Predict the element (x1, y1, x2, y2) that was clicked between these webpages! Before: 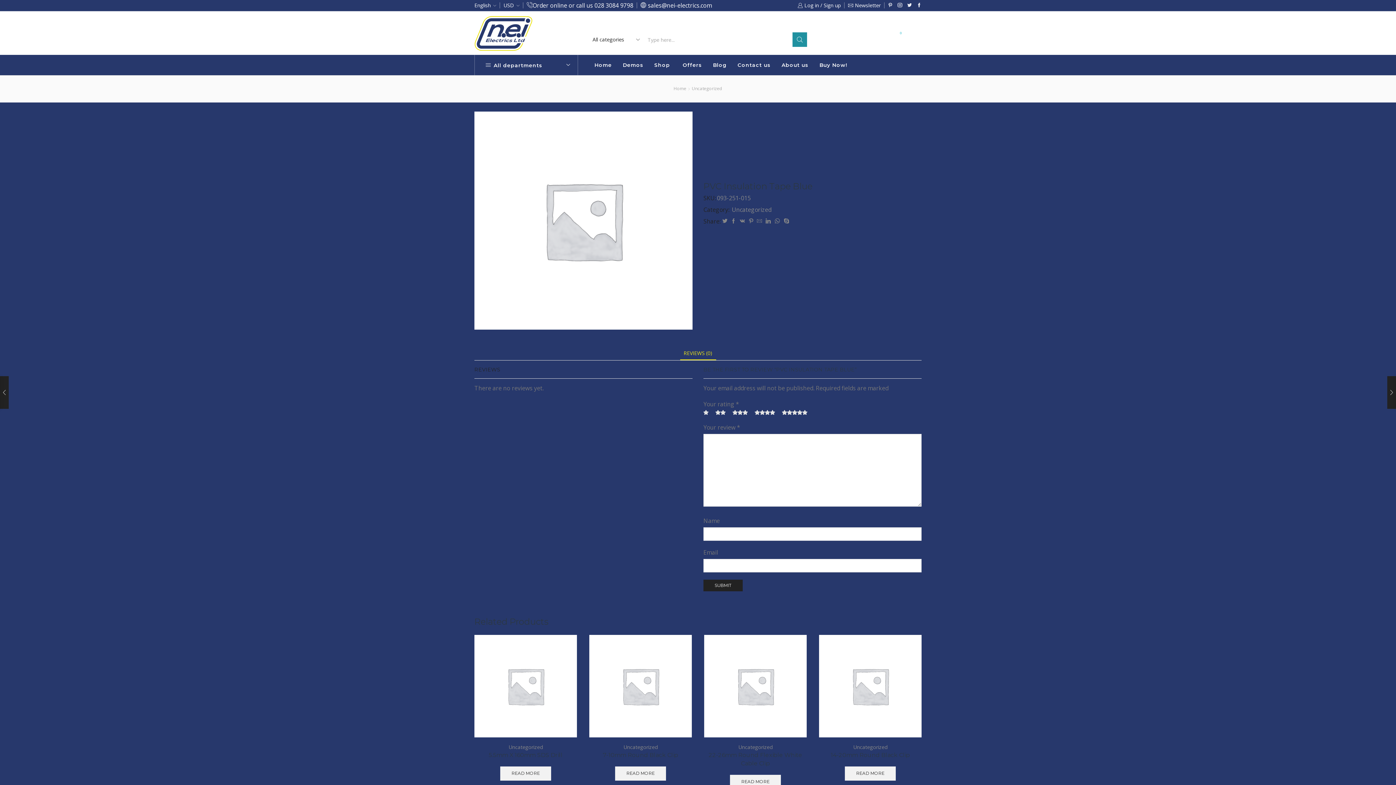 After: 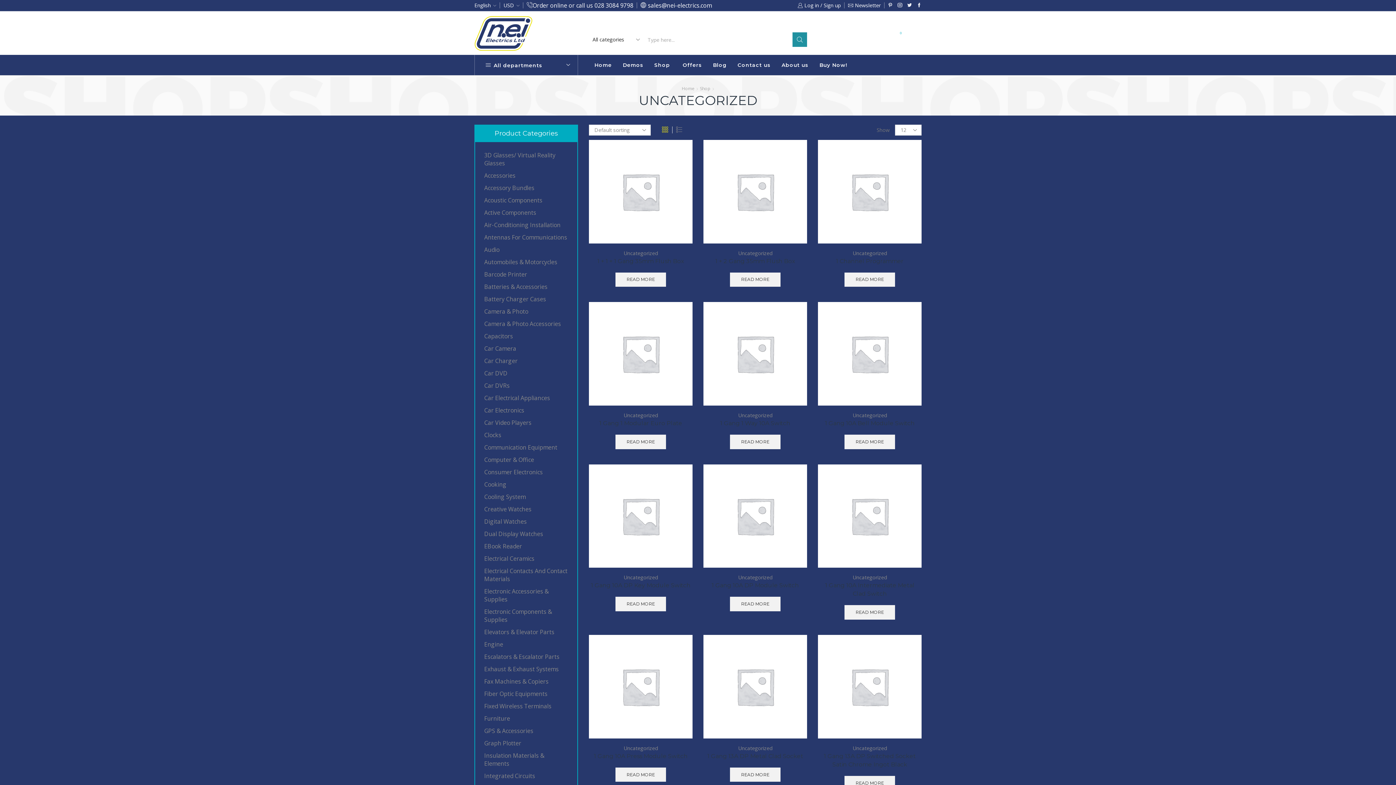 Action: bbox: (623, 743, 657, 750) label: Uncategorized